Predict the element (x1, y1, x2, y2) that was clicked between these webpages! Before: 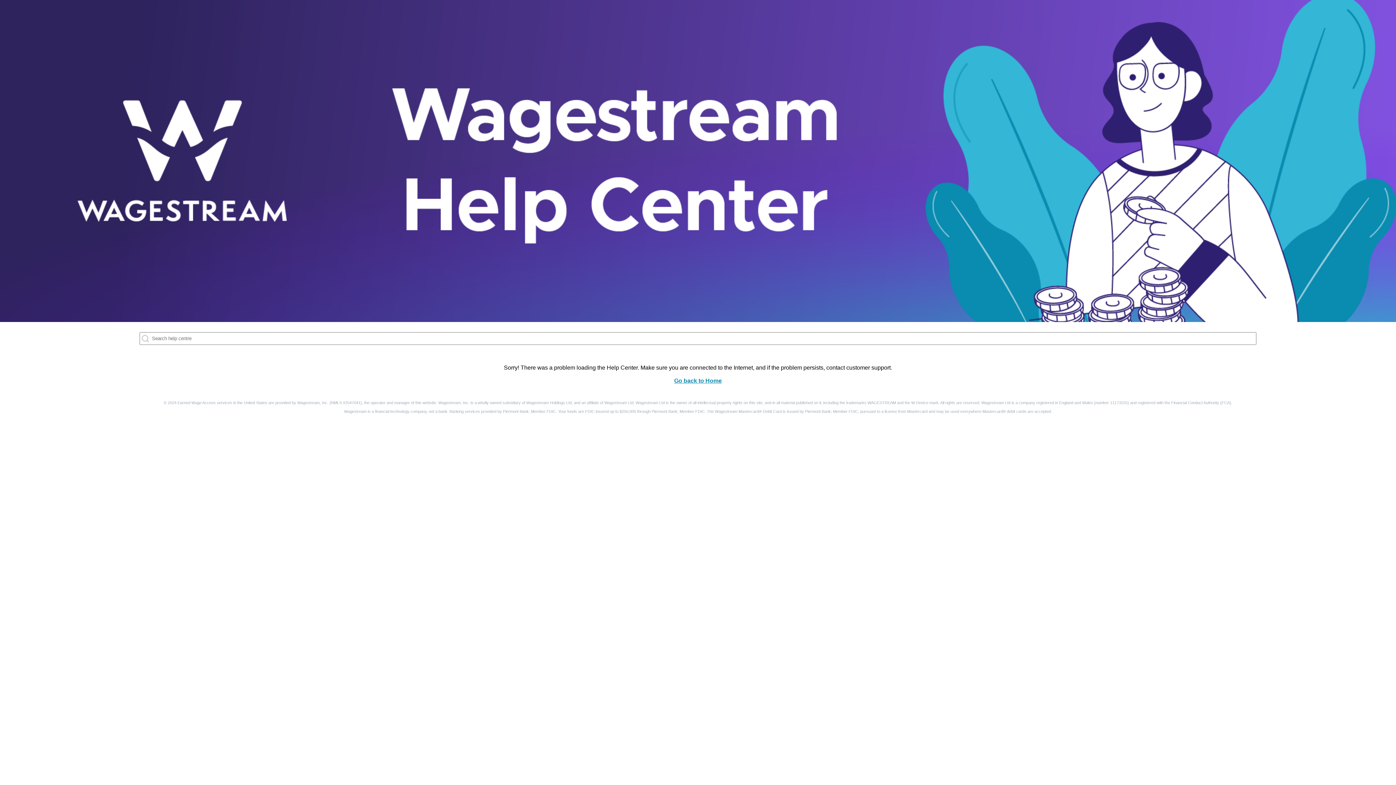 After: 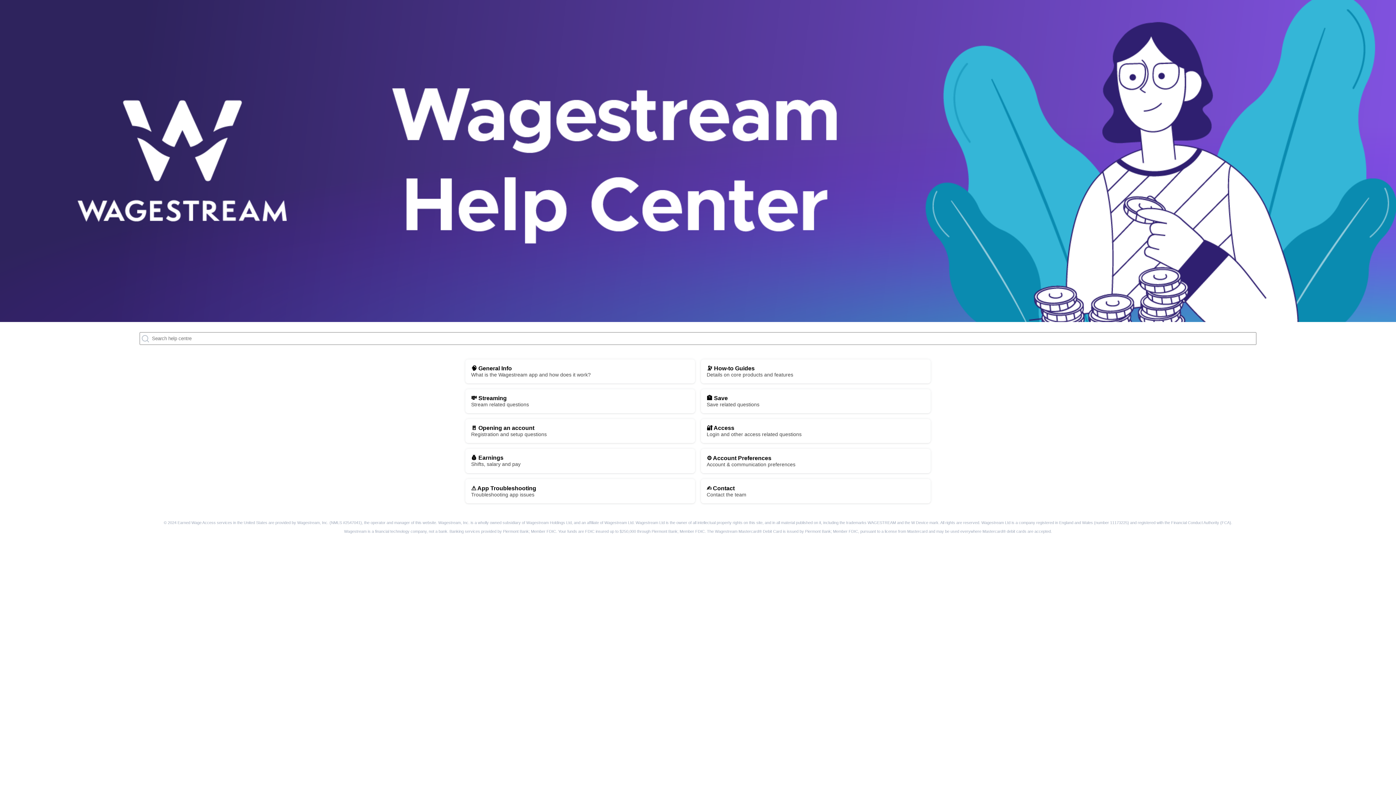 Action: bbox: (0, 317, 1396, 323)